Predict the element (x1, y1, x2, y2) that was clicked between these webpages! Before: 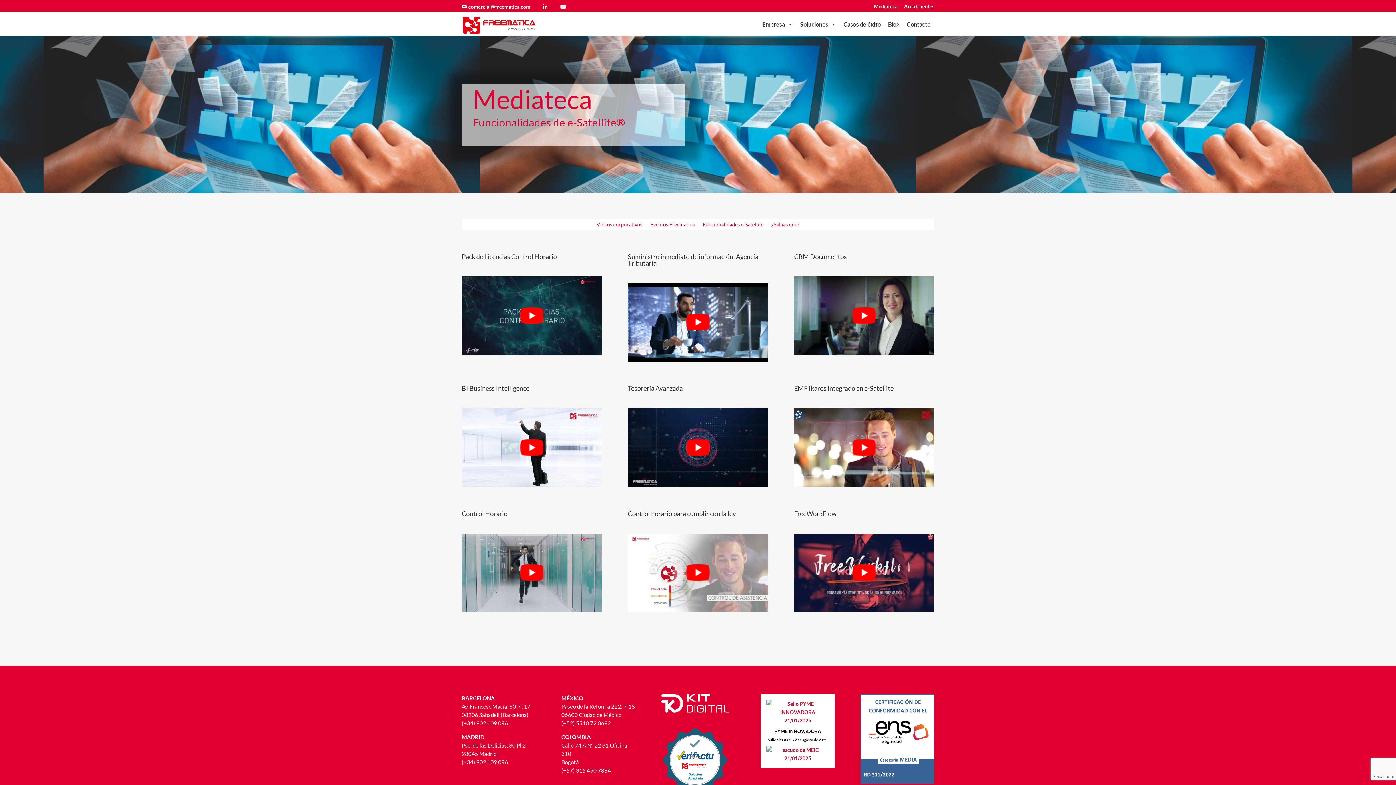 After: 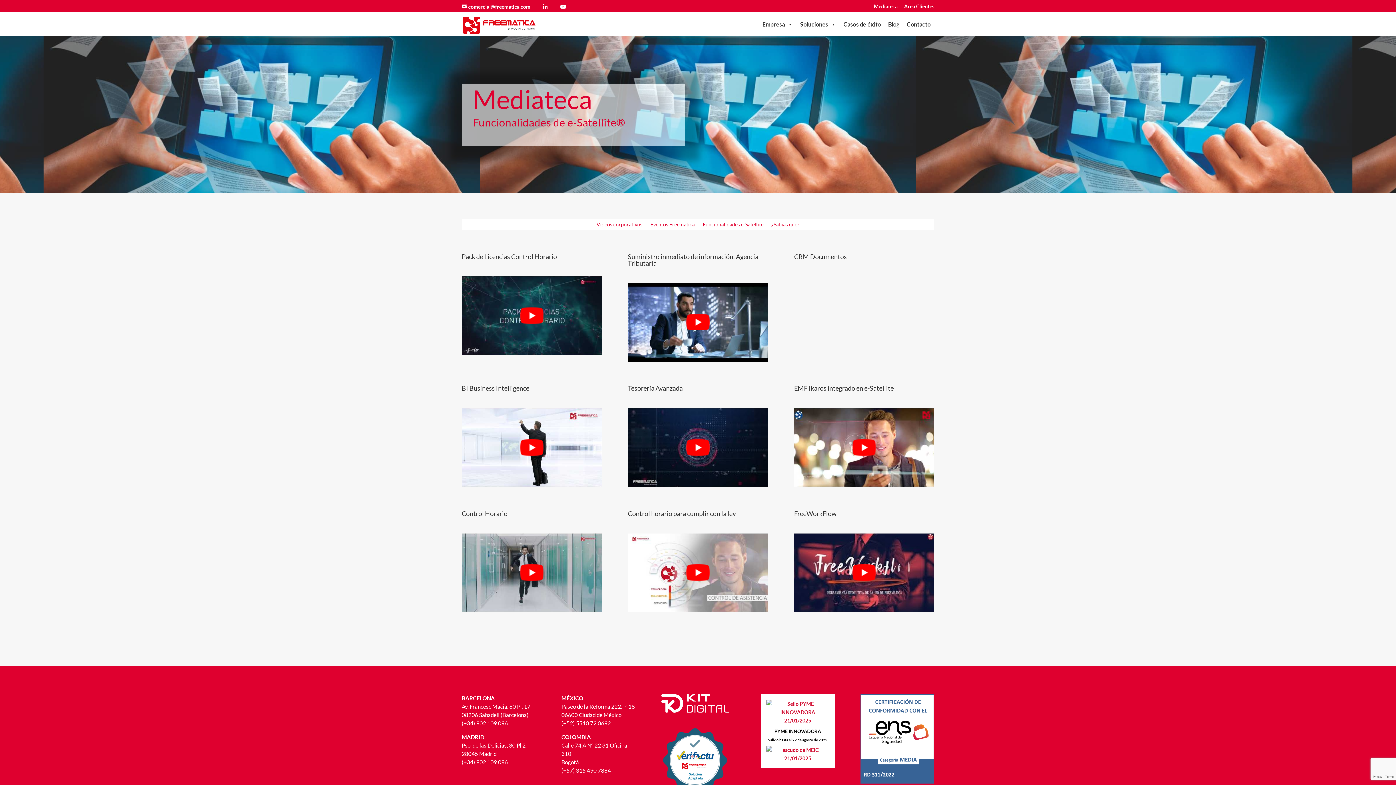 Action: label: play Youtube video bbox: (794, 276, 934, 355)